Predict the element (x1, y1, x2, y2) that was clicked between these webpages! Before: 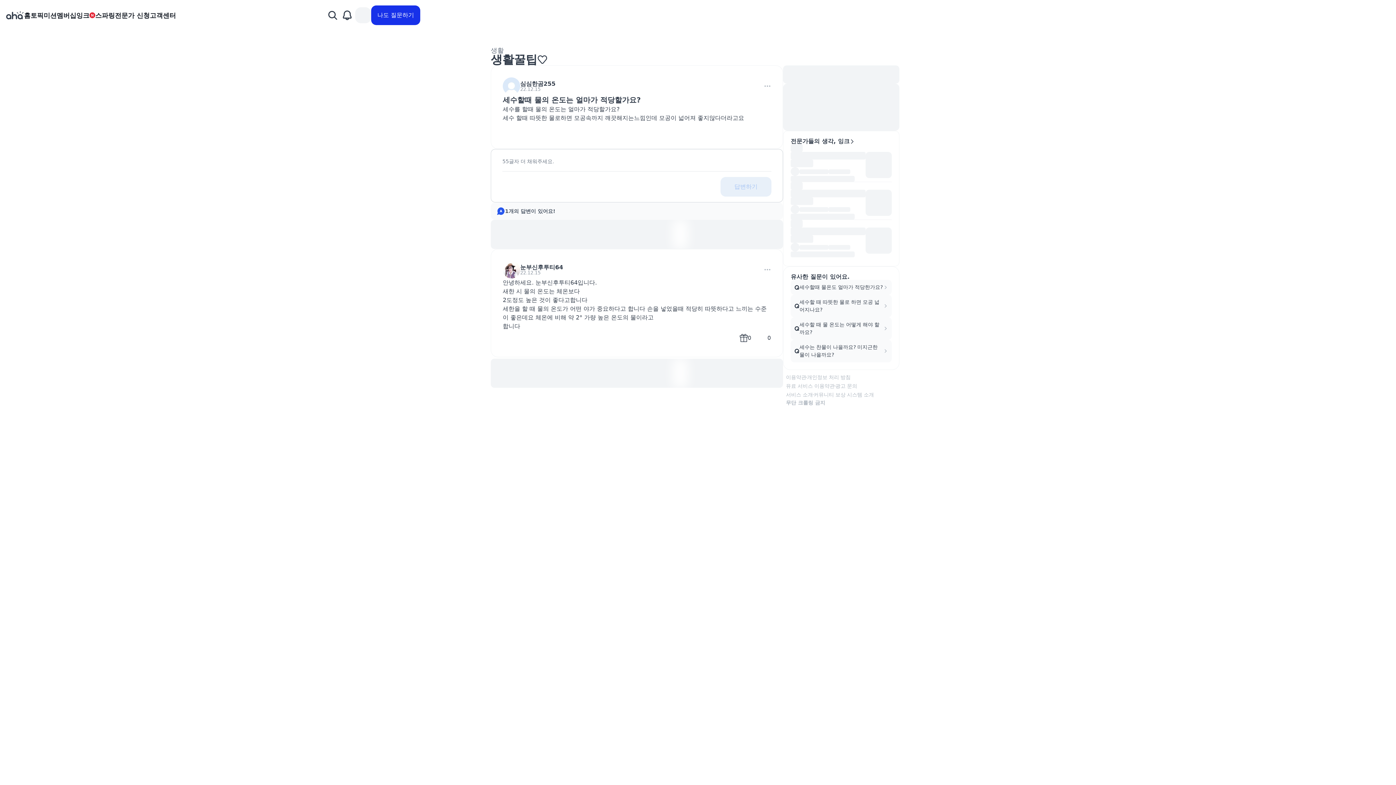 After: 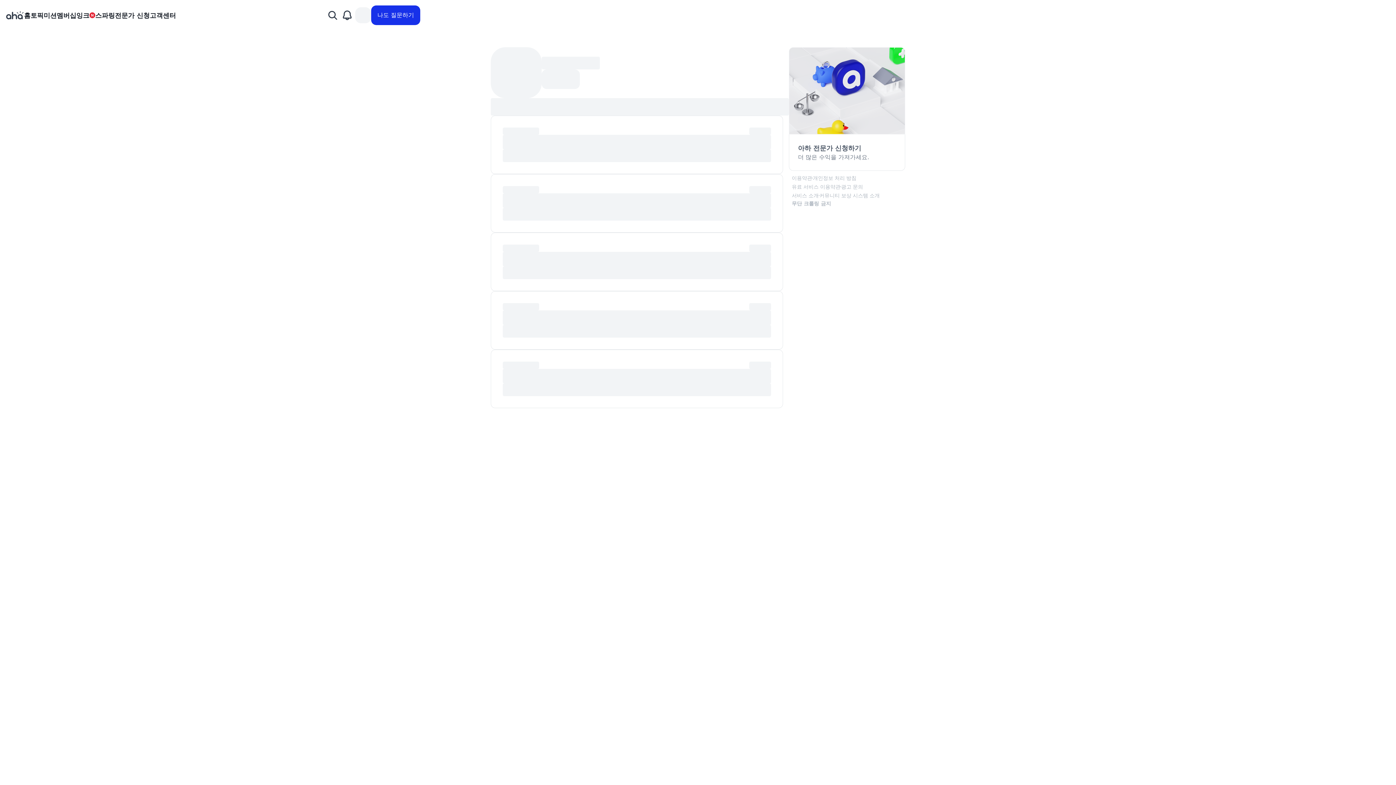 Action: label: 눈부신후투티64
22.12.15 bbox: (502, 261, 563, 278)